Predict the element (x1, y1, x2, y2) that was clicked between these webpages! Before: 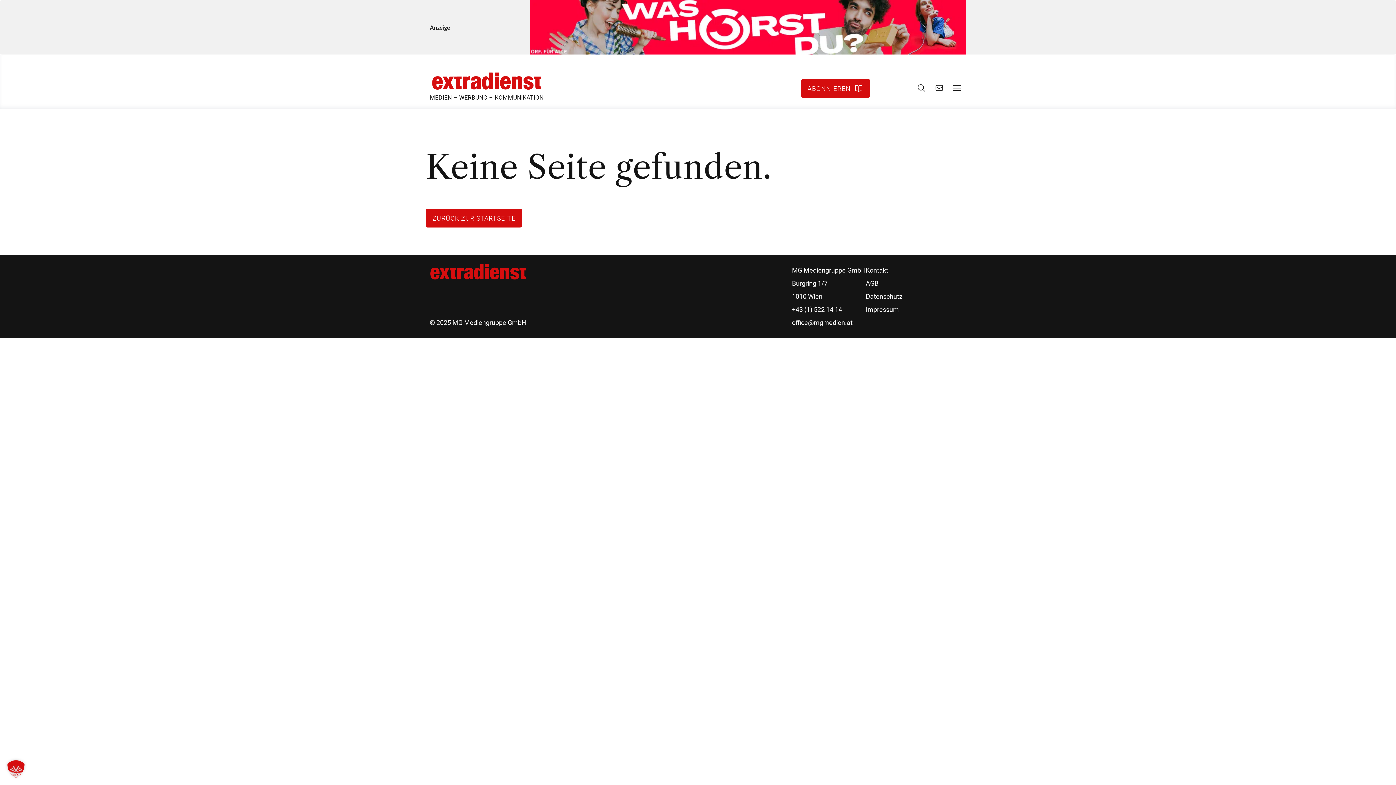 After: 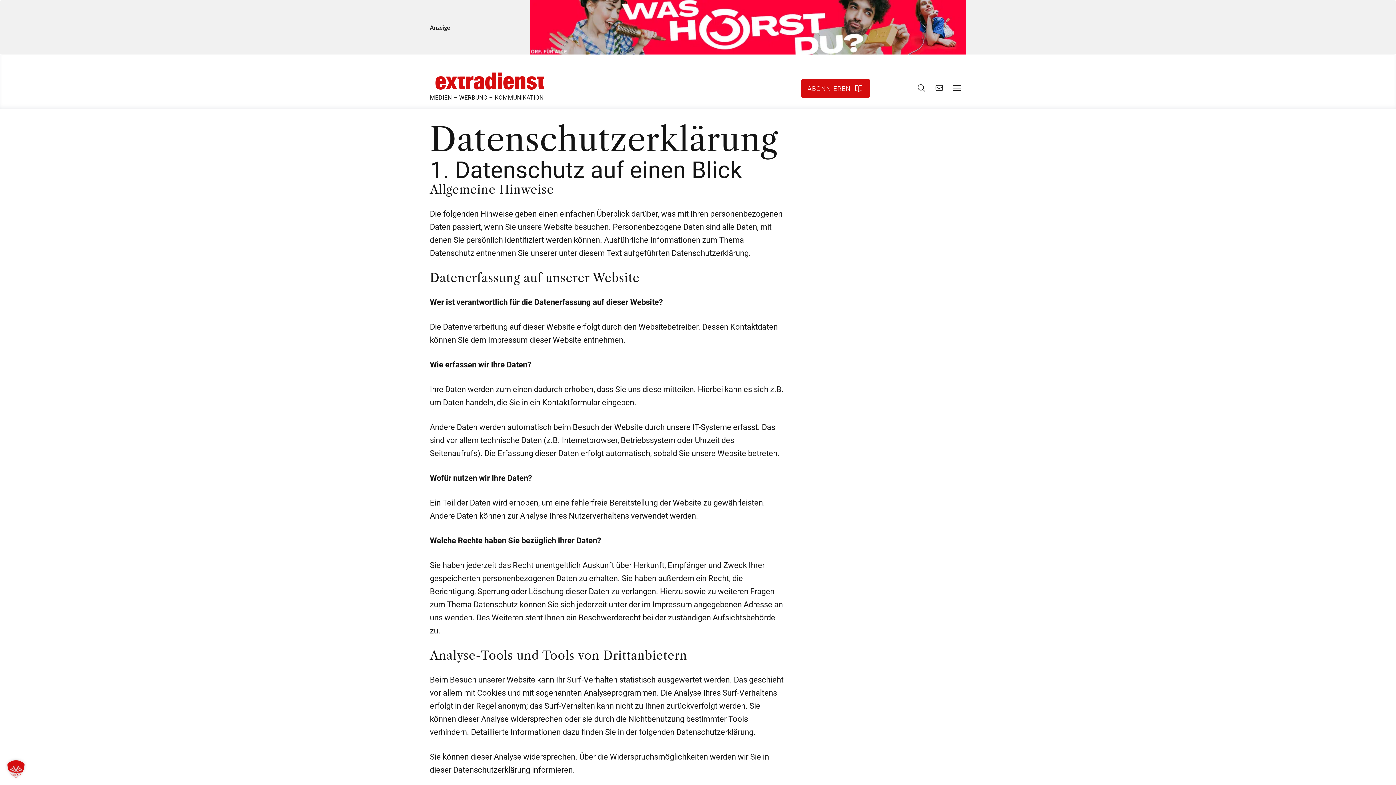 Action: label: Datenschutz bbox: (866, 292, 902, 300)